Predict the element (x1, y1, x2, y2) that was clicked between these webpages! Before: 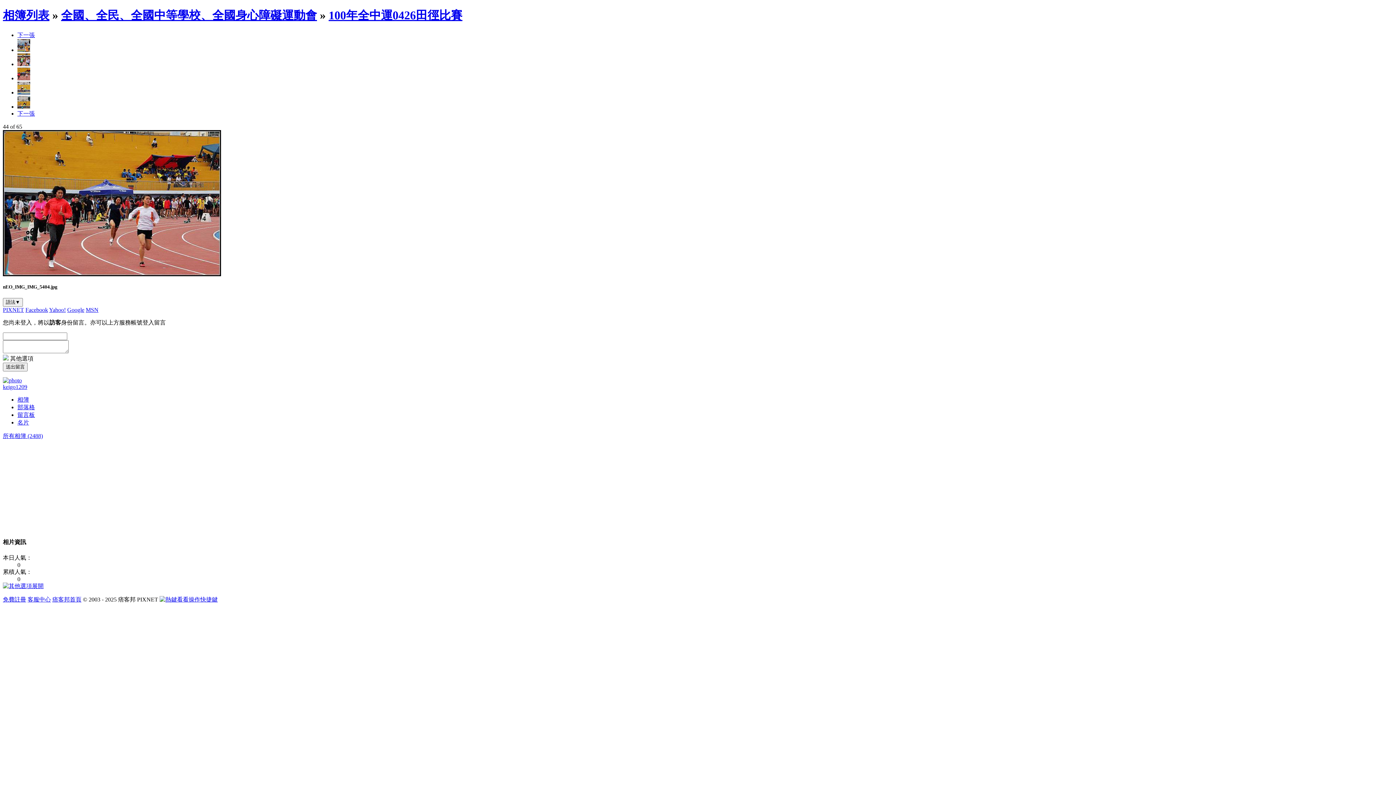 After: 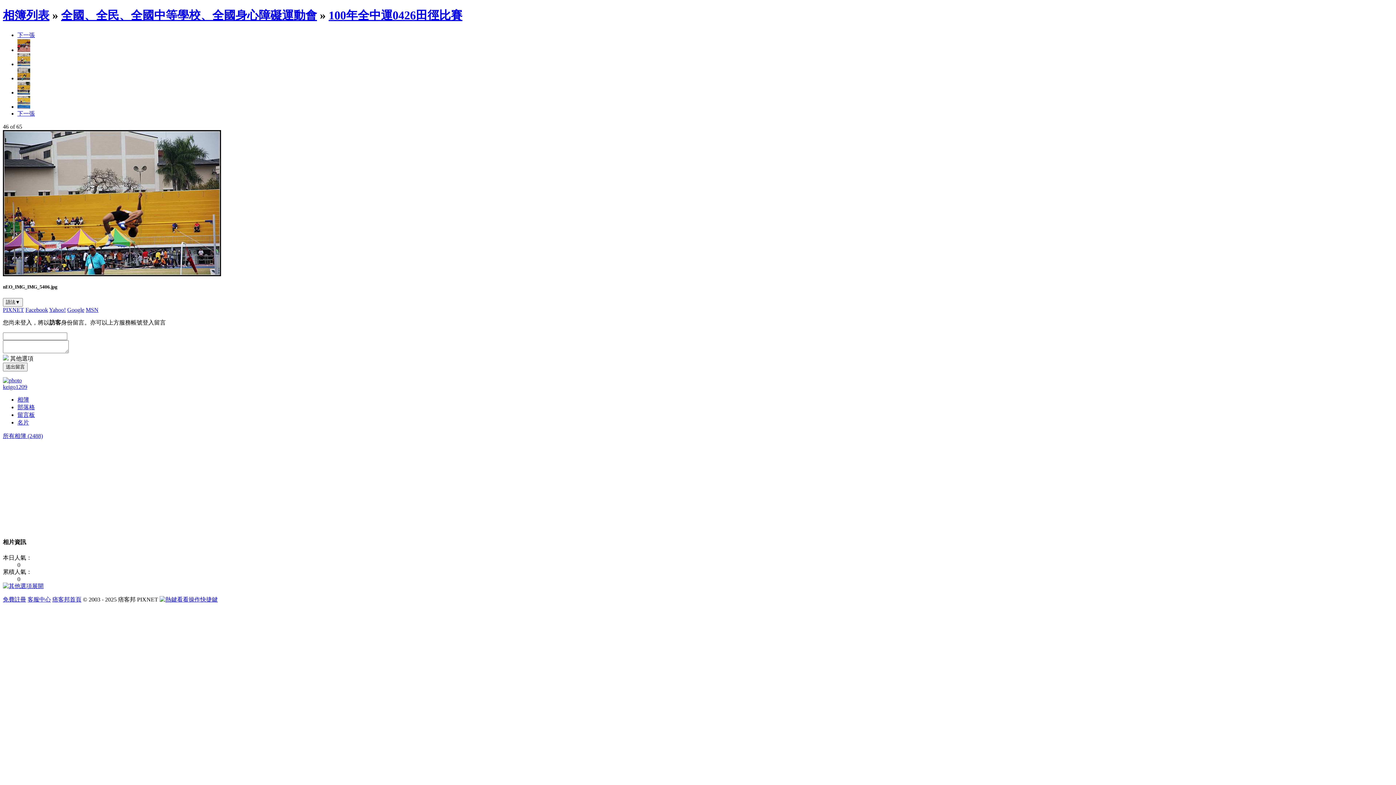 Action: bbox: (17, 103, 30, 109)